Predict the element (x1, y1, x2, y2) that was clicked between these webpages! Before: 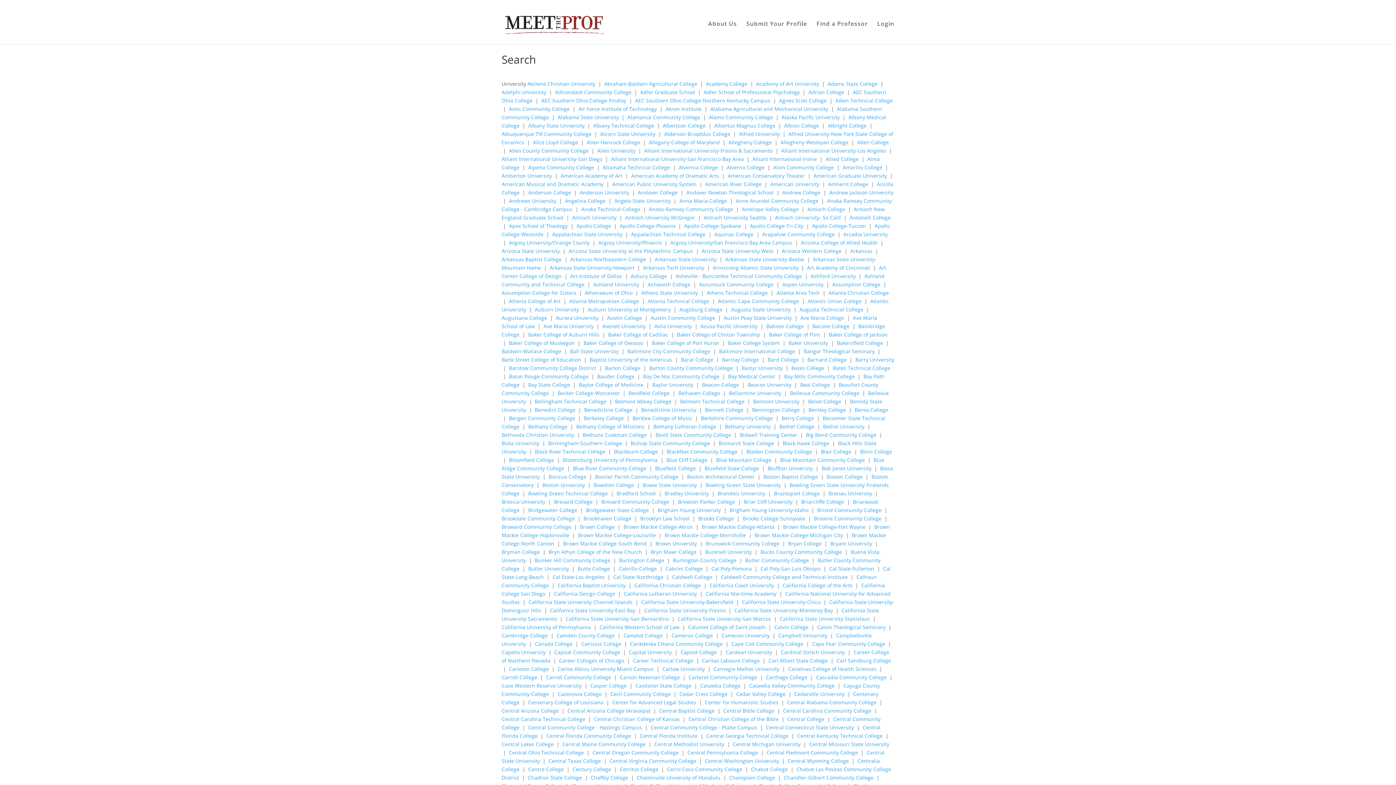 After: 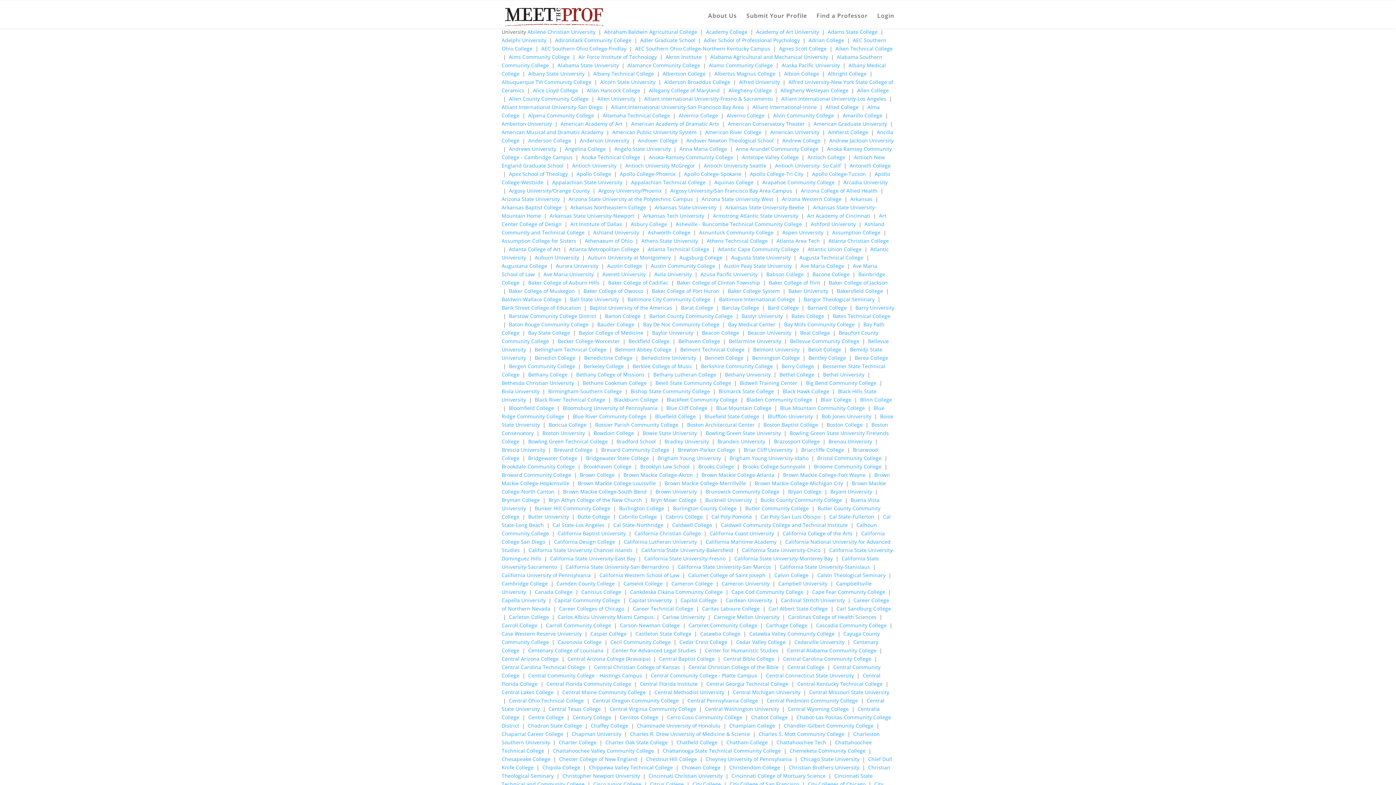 Action: bbox: (624, 590, 697, 597) label: California Lutheran University